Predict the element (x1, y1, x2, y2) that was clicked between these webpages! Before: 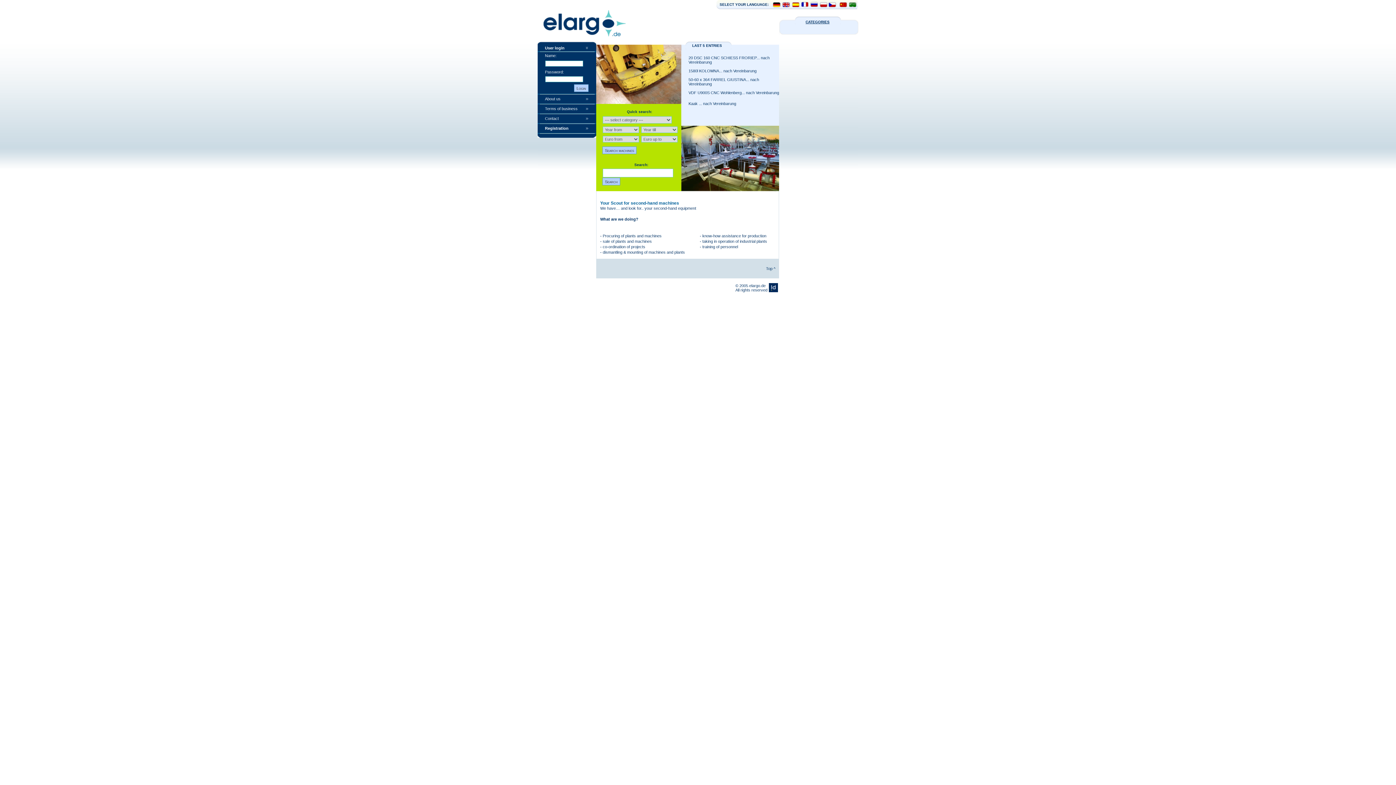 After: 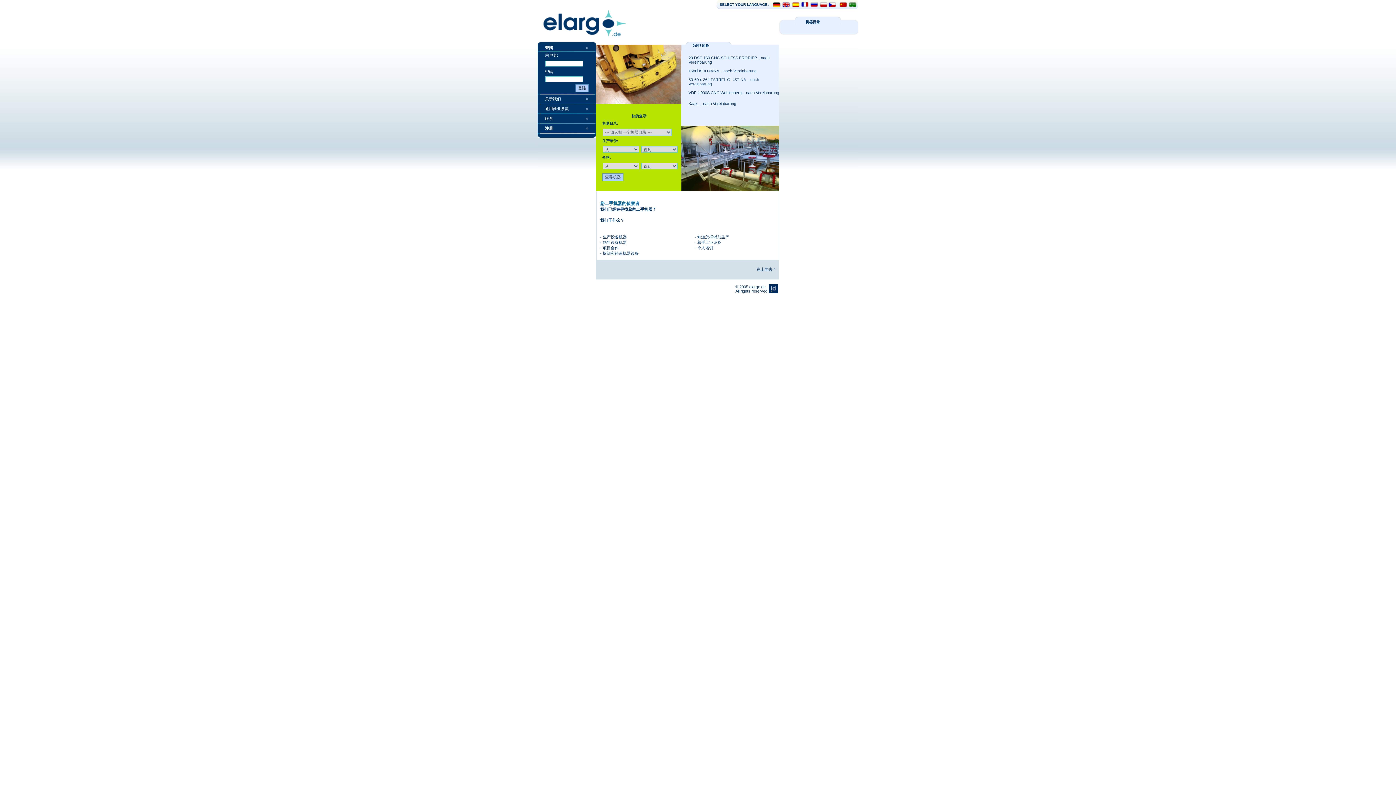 Action: bbox: (838, 4, 848, 10)